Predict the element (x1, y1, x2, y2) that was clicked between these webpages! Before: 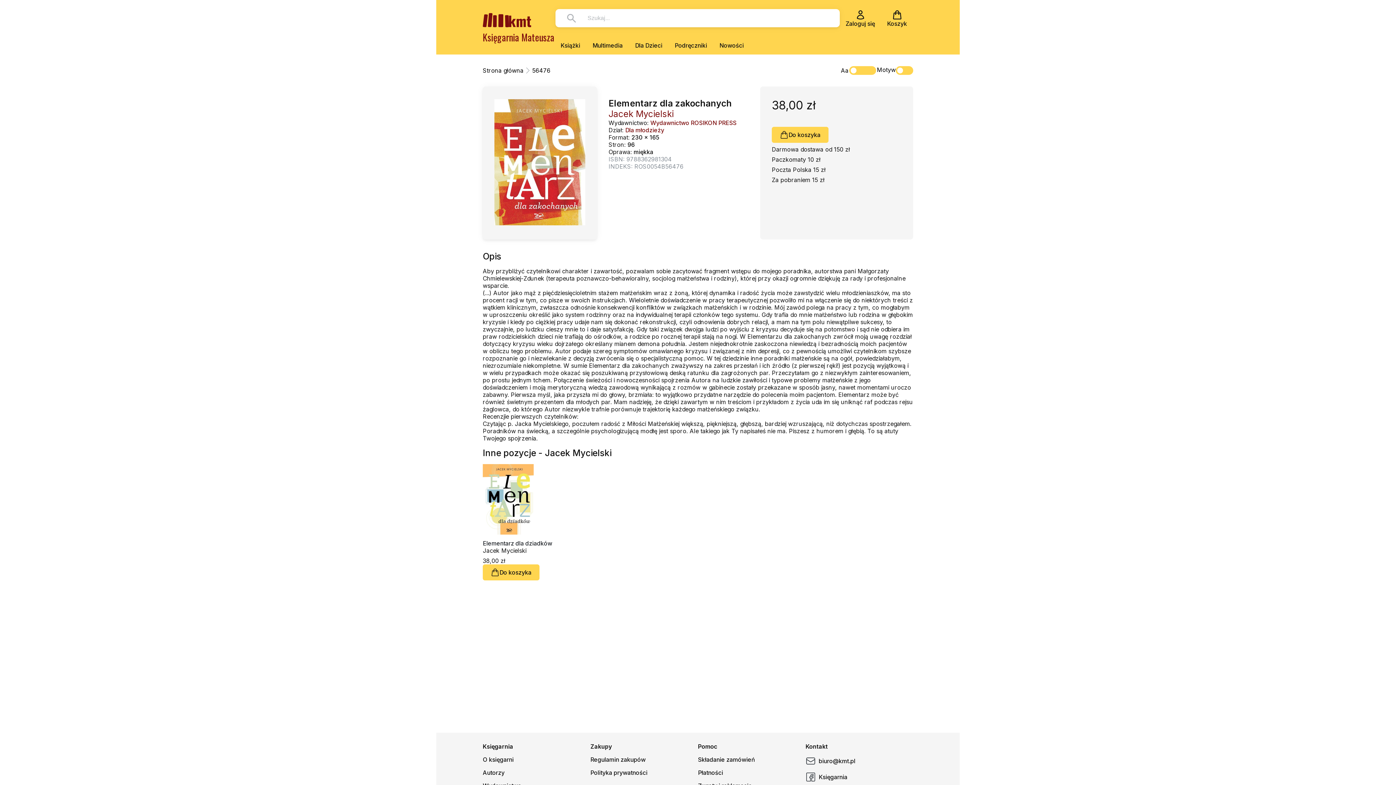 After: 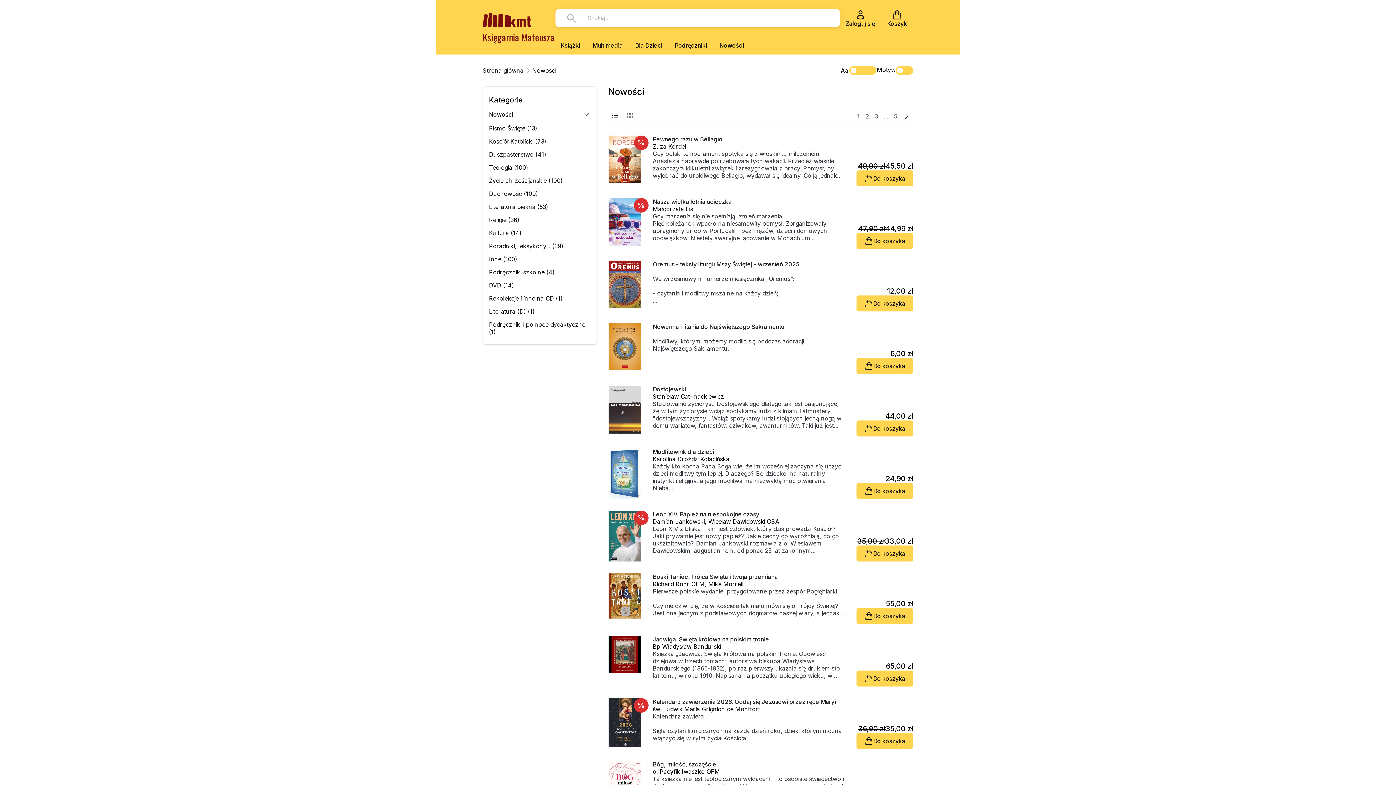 Action: bbox: (719, 41, 744, 49) label: Nowości